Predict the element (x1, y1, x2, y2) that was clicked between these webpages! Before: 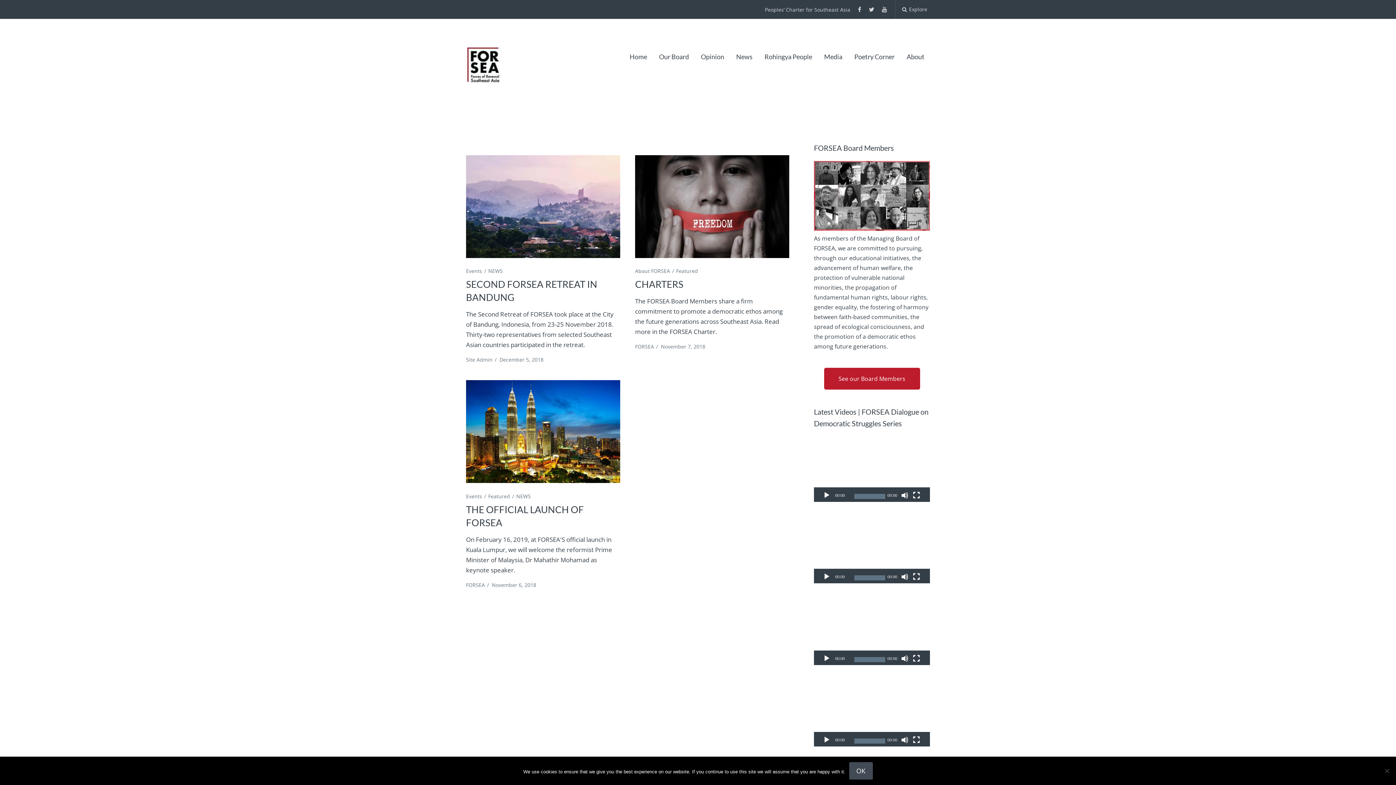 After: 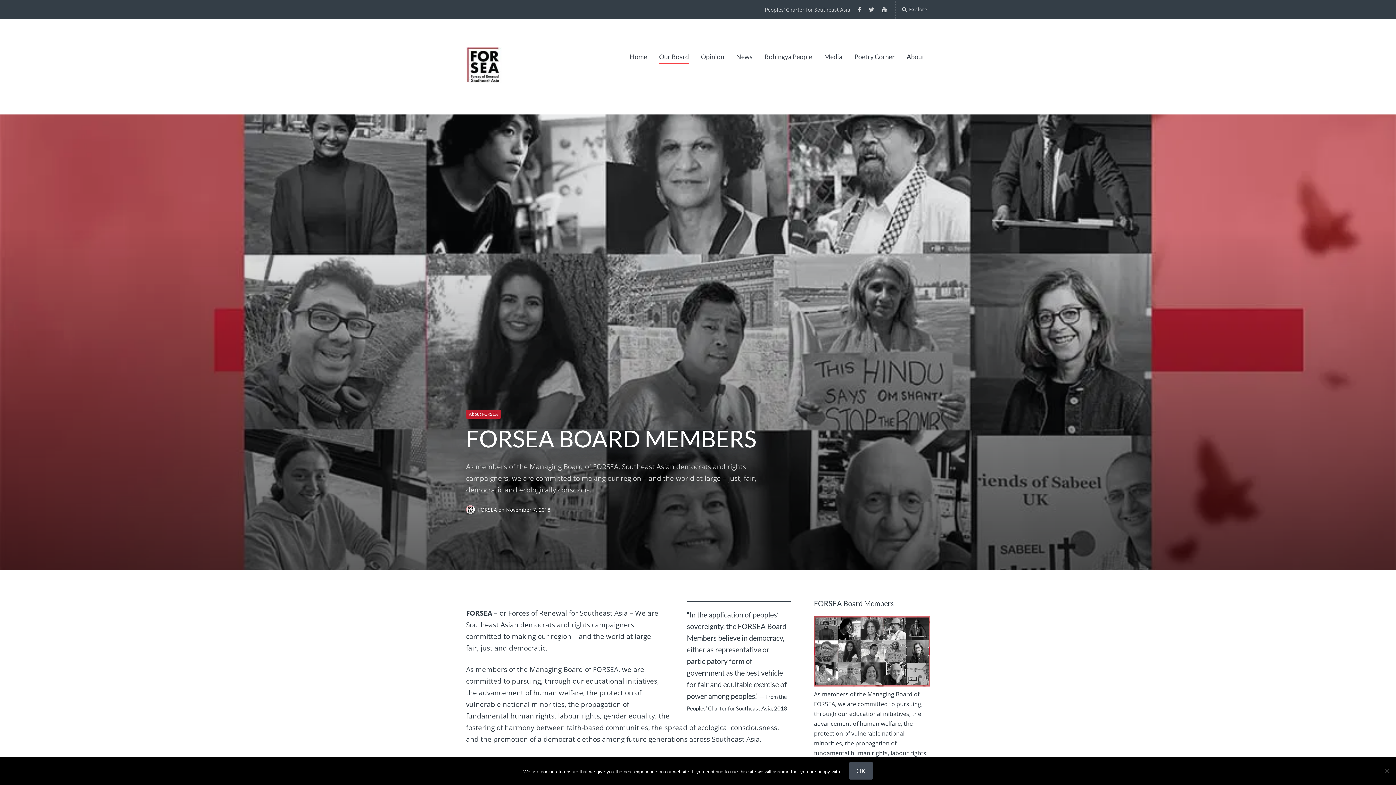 Action: bbox: (814, 224, 930, 232)